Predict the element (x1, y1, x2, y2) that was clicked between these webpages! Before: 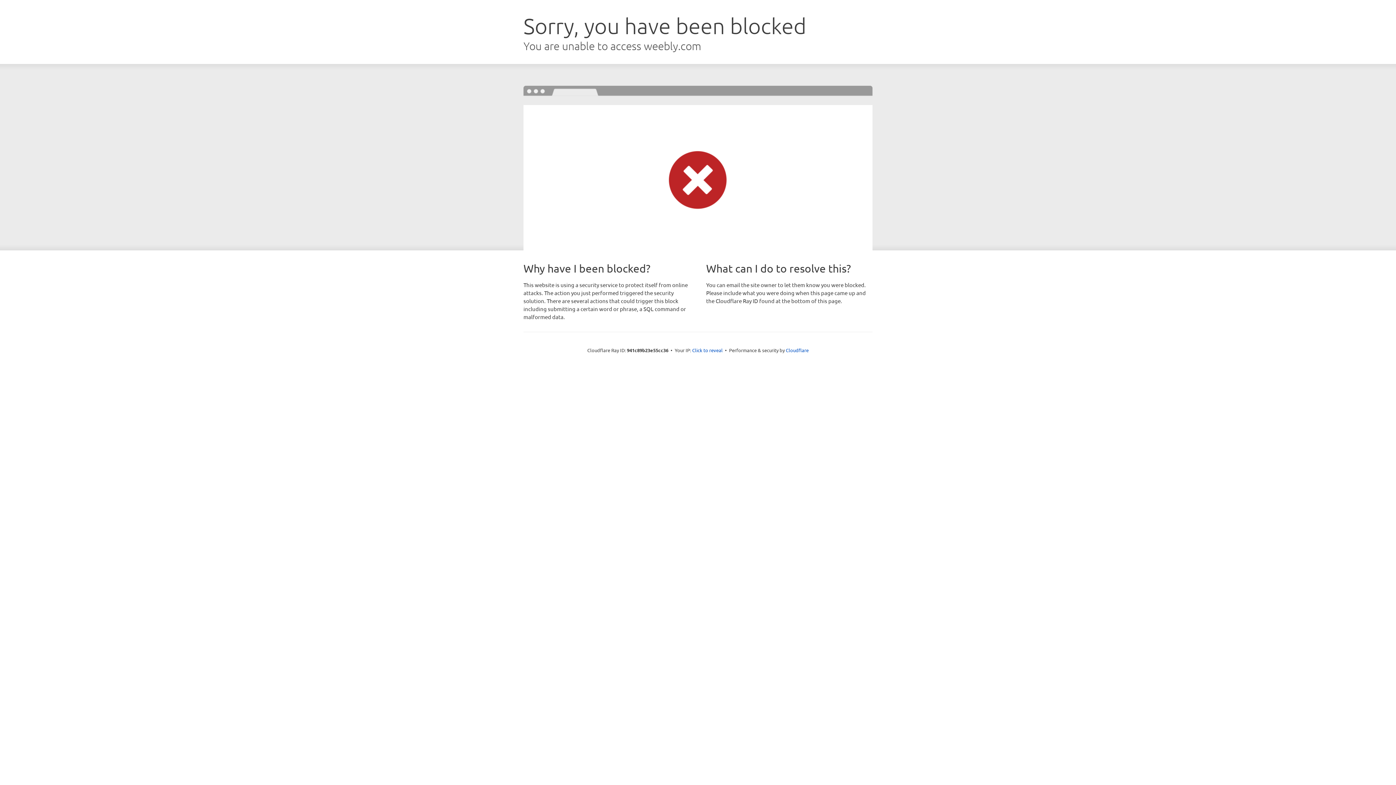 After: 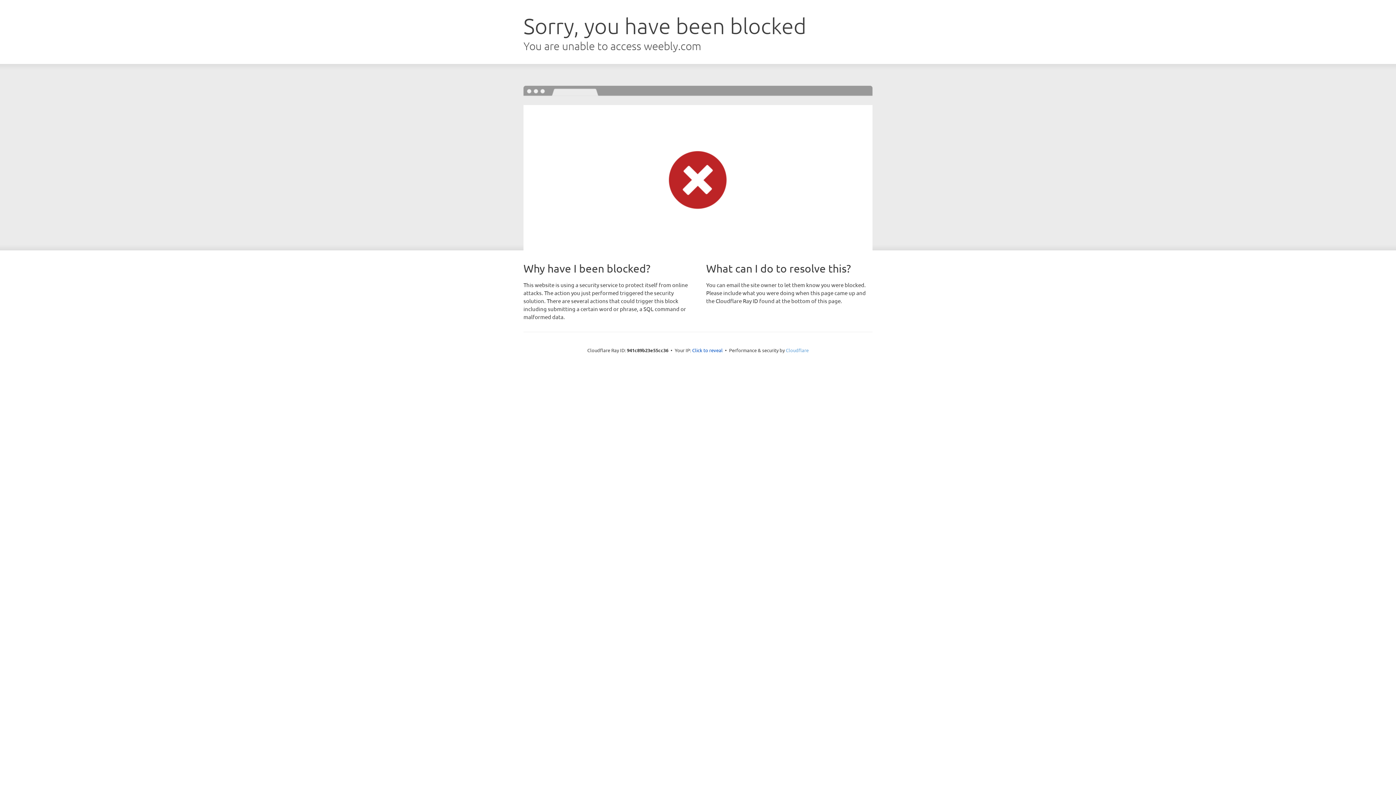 Action: bbox: (786, 347, 808, 353) label: Cloudflare